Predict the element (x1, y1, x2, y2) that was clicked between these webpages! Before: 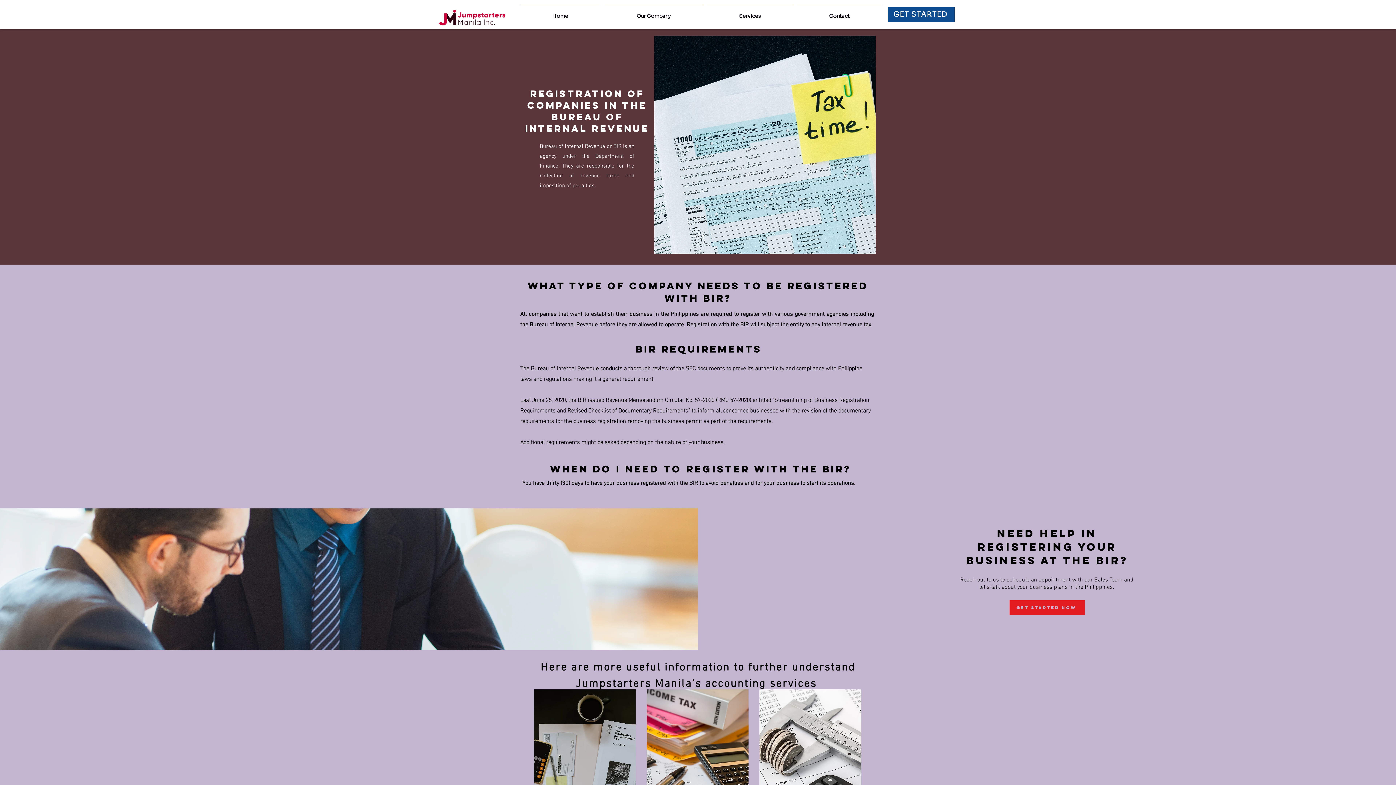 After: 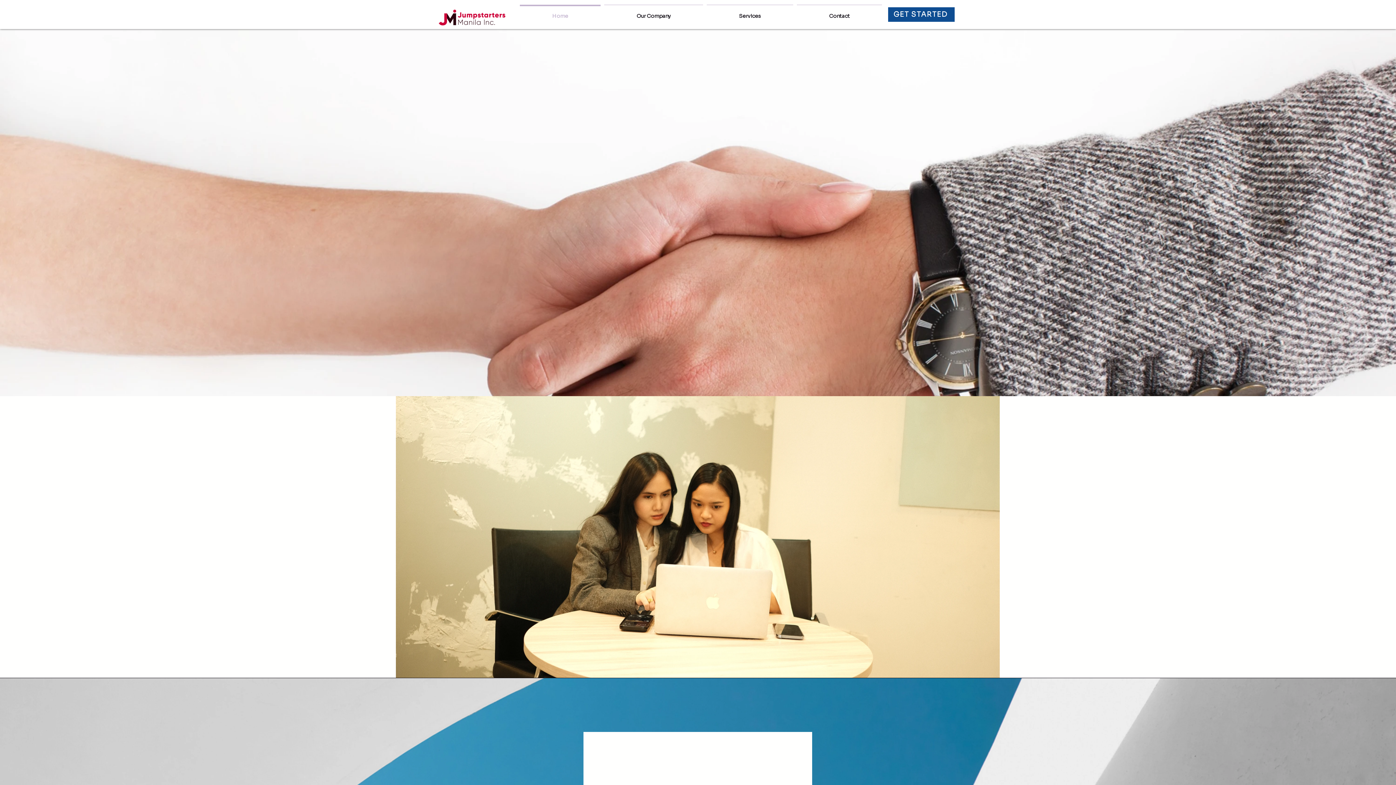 Action: bbox: (518, 4, 602, 21) label: Home